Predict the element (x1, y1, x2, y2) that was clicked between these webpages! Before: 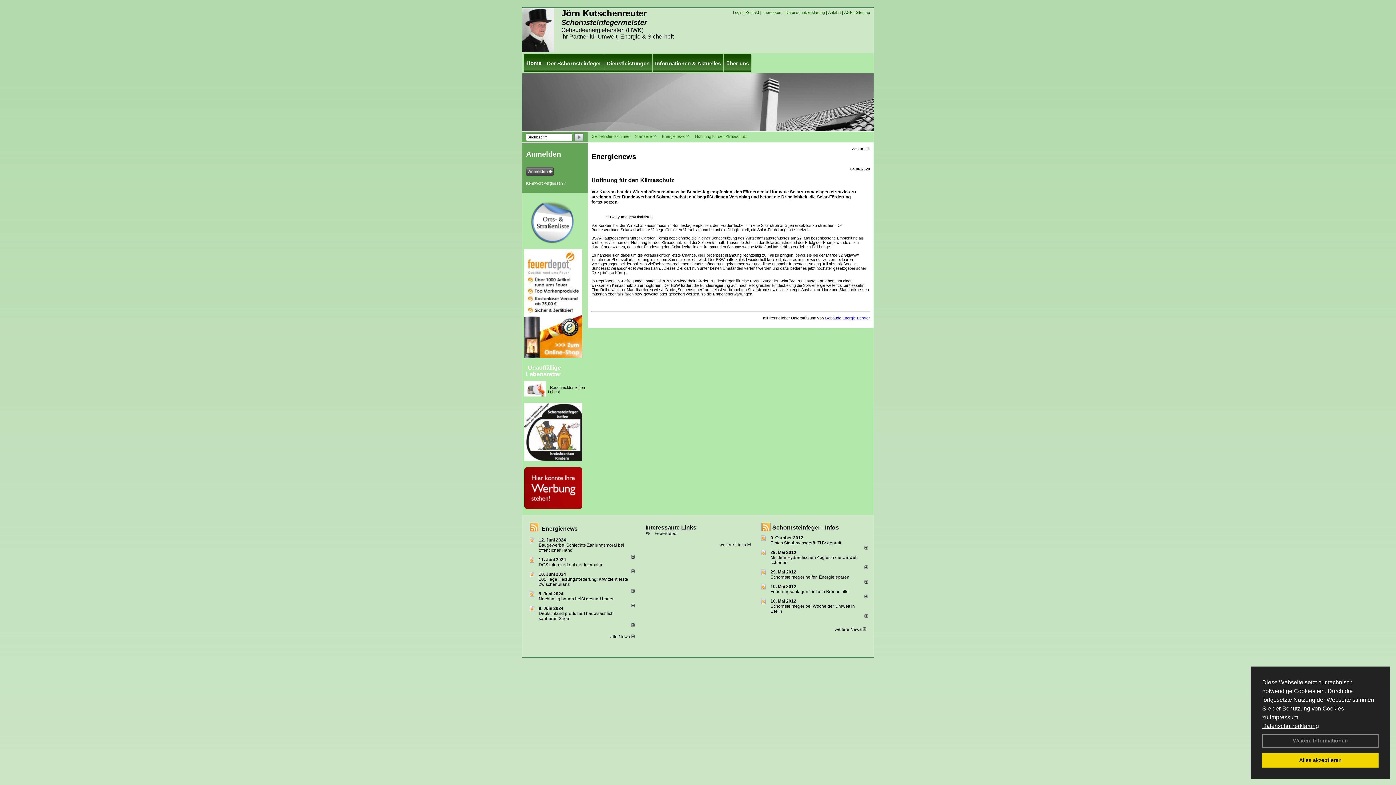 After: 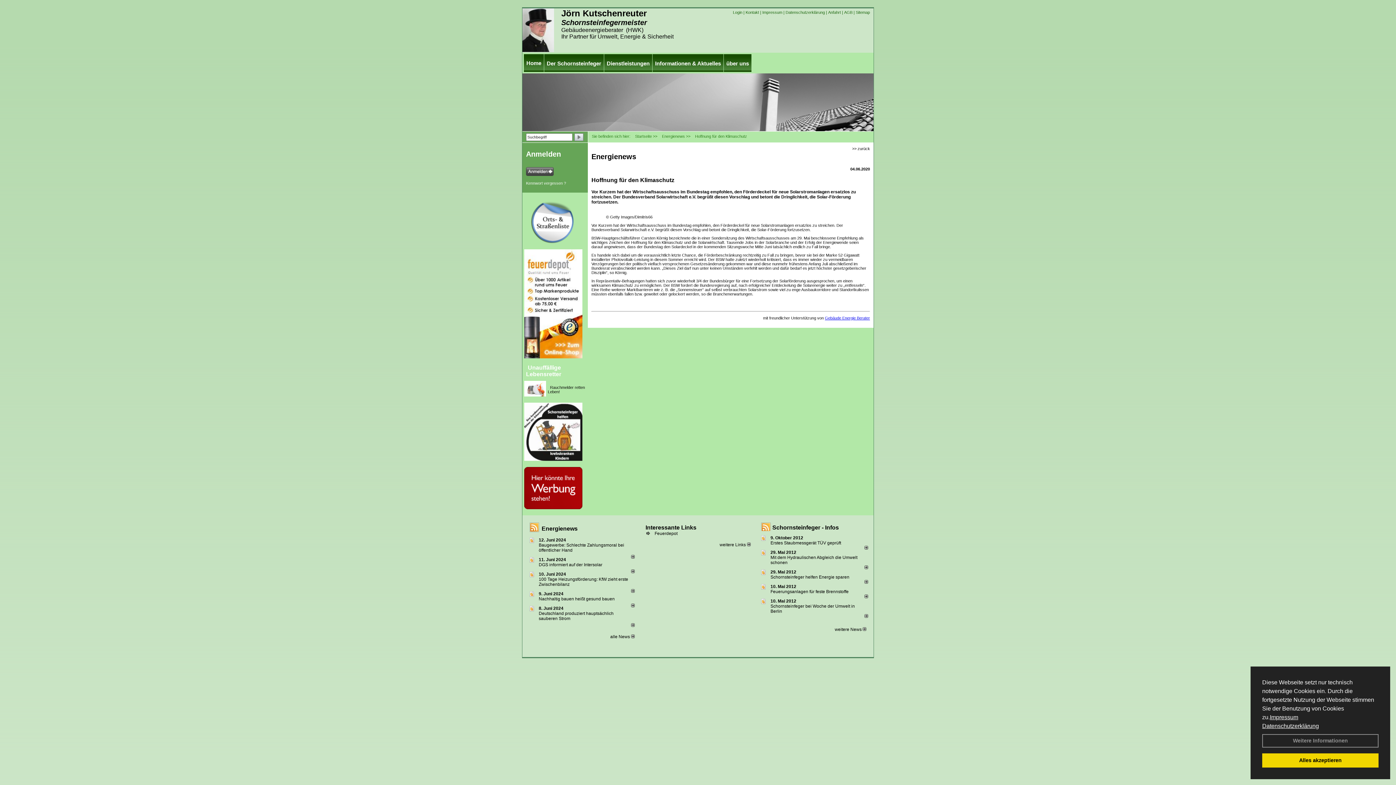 Action: bbox: (584, 249, 586, 255)